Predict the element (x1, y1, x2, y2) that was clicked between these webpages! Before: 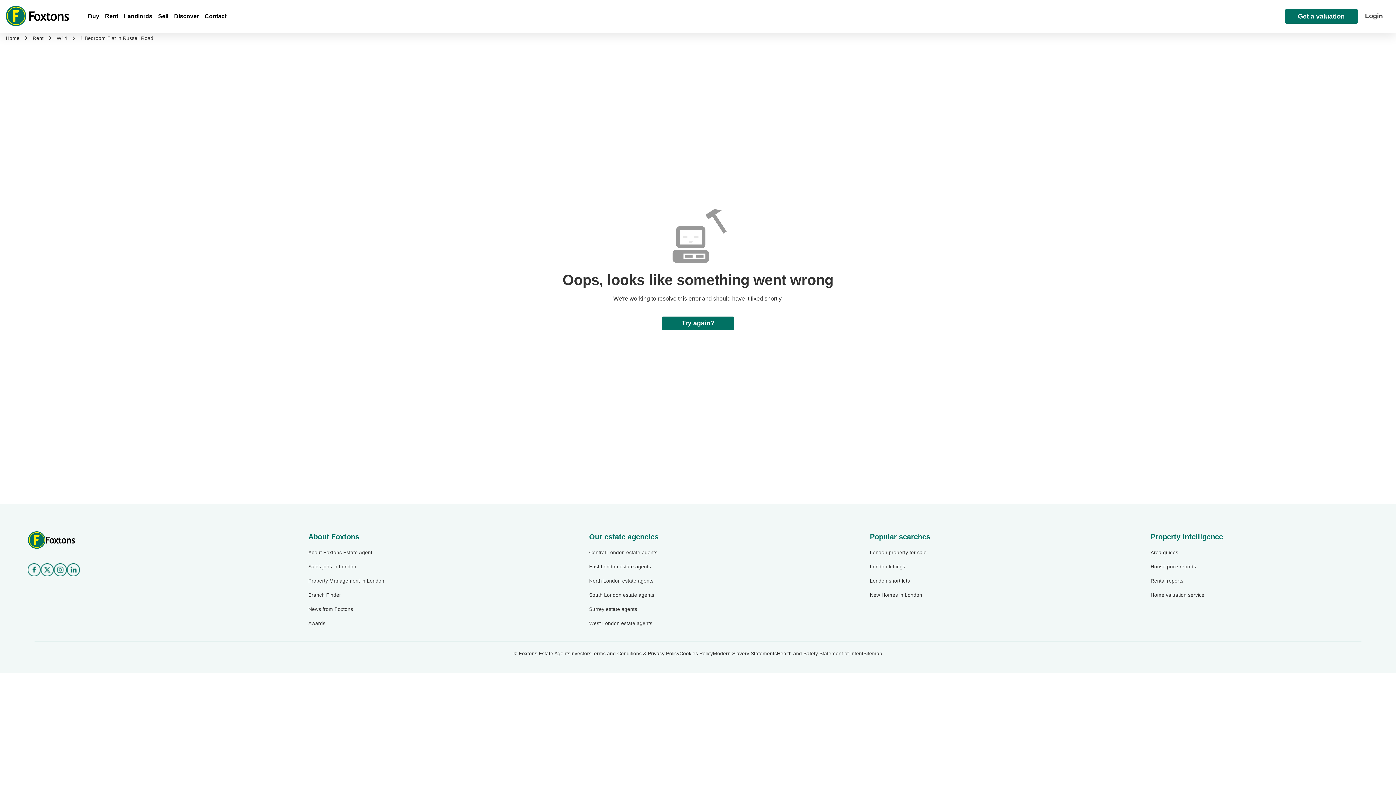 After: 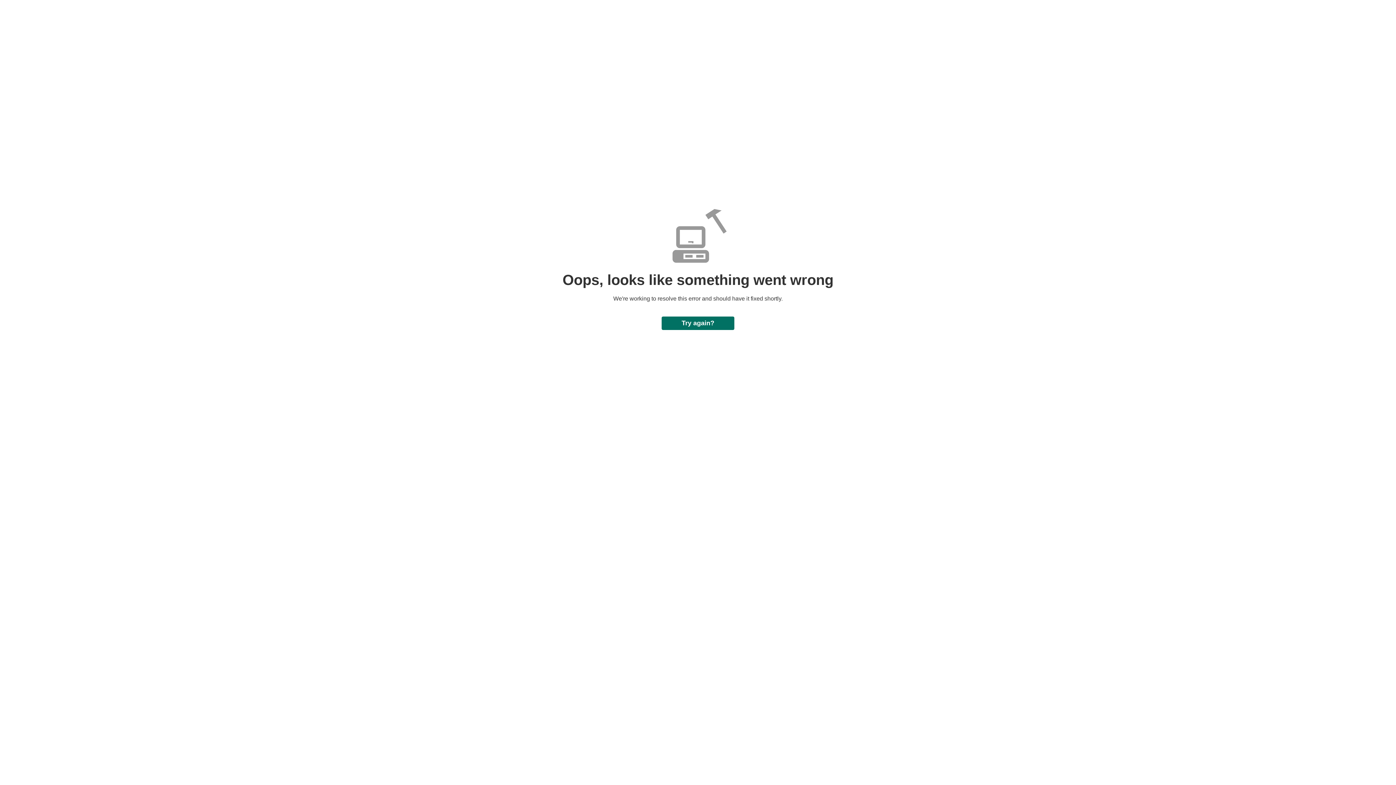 Action: bbox: (32, 35, 43, 41) label: Rent